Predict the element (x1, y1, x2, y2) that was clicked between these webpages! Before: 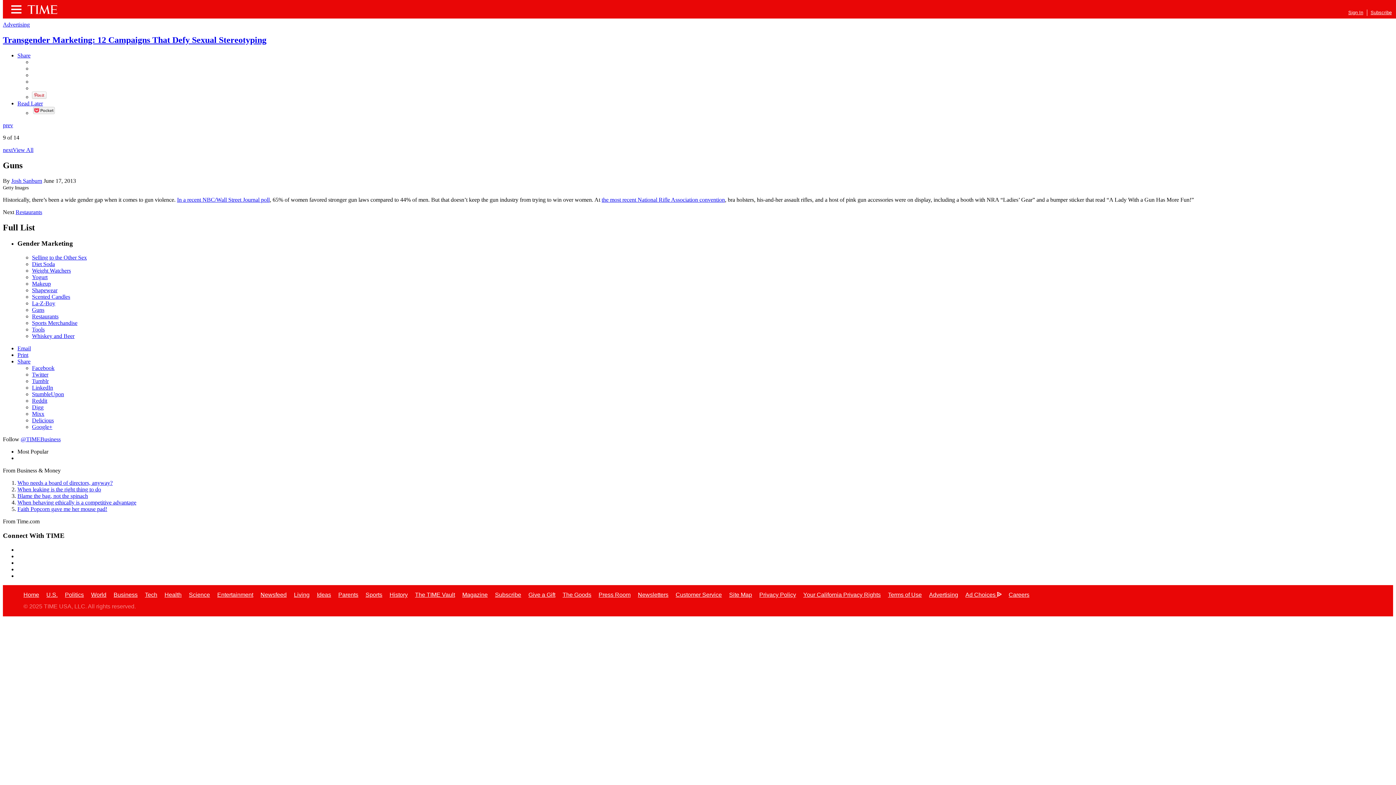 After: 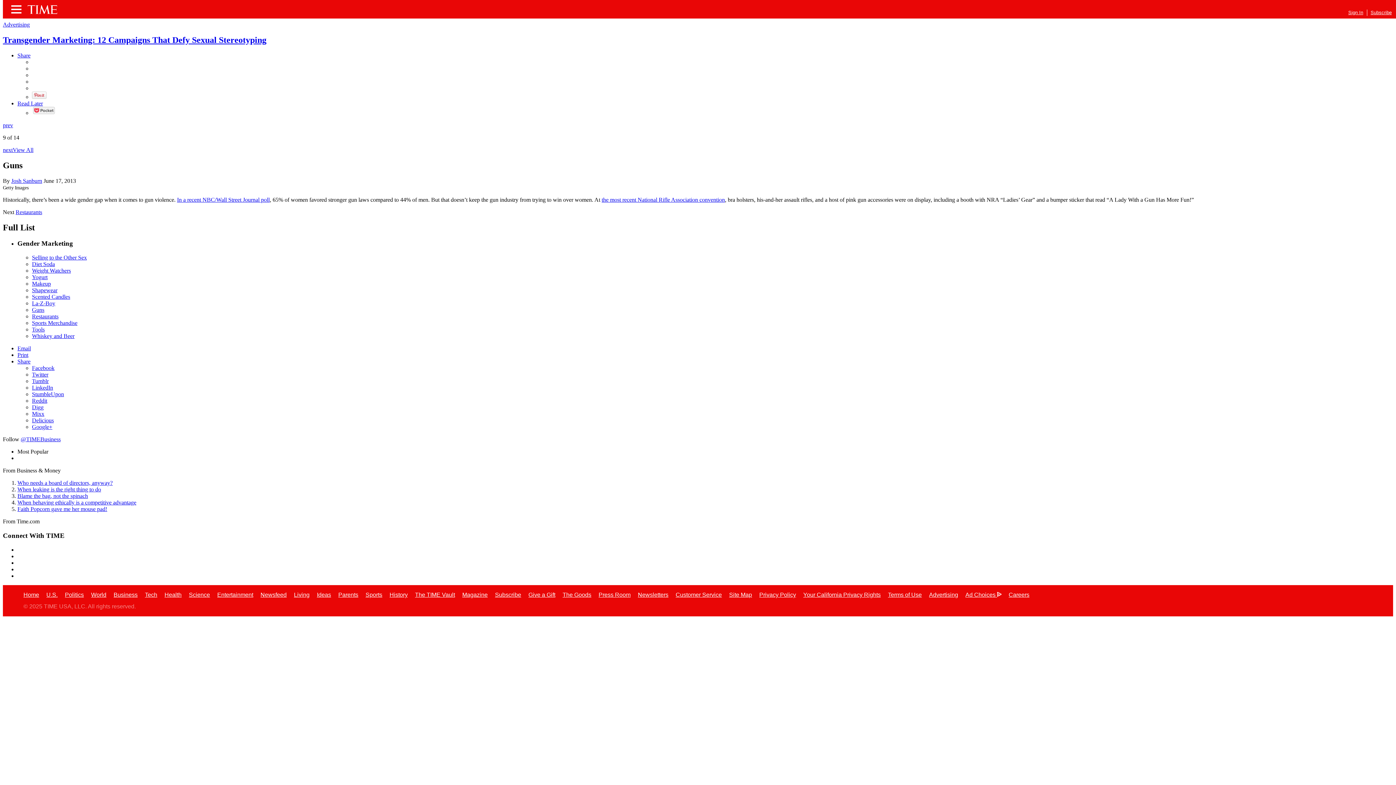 Action: label: LinkedIn bbox: (32, 384, 53, 390)